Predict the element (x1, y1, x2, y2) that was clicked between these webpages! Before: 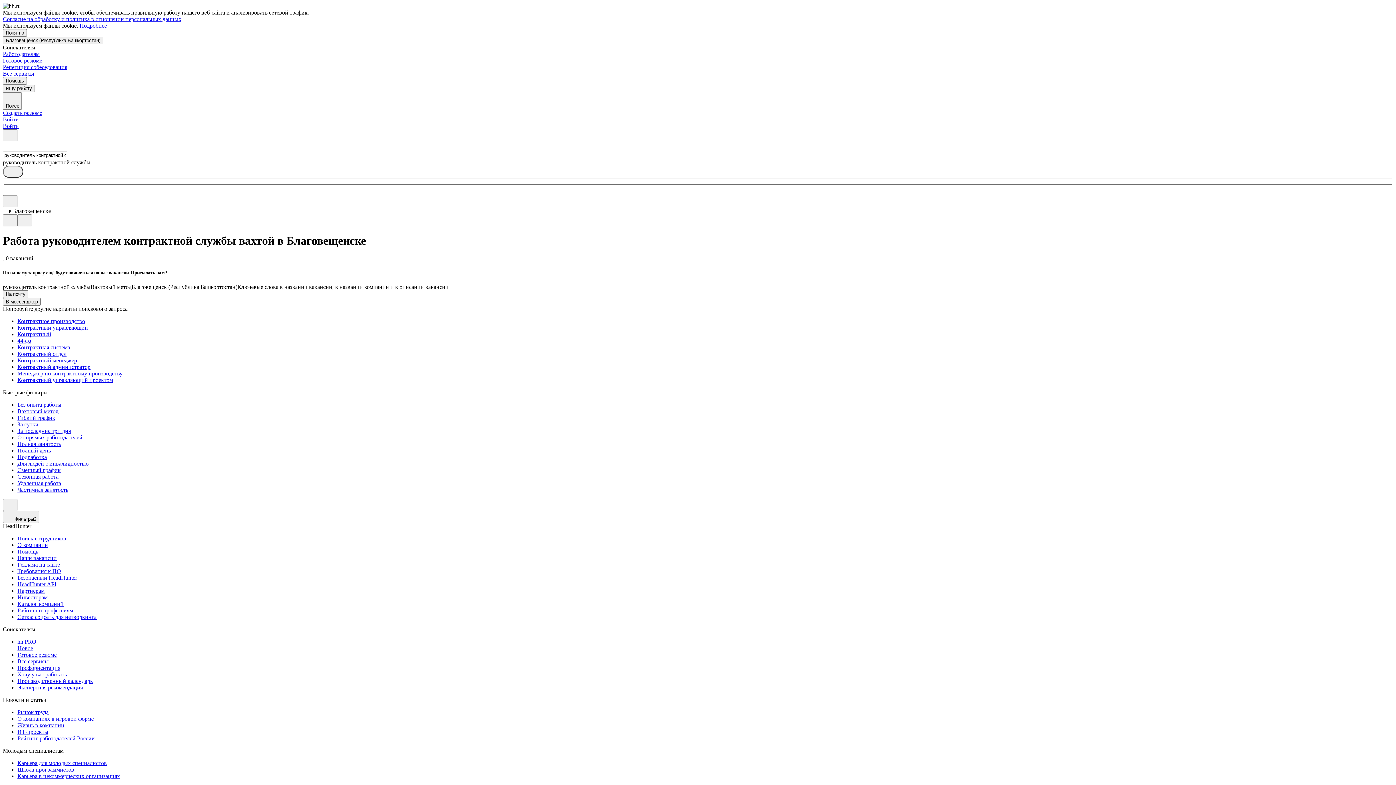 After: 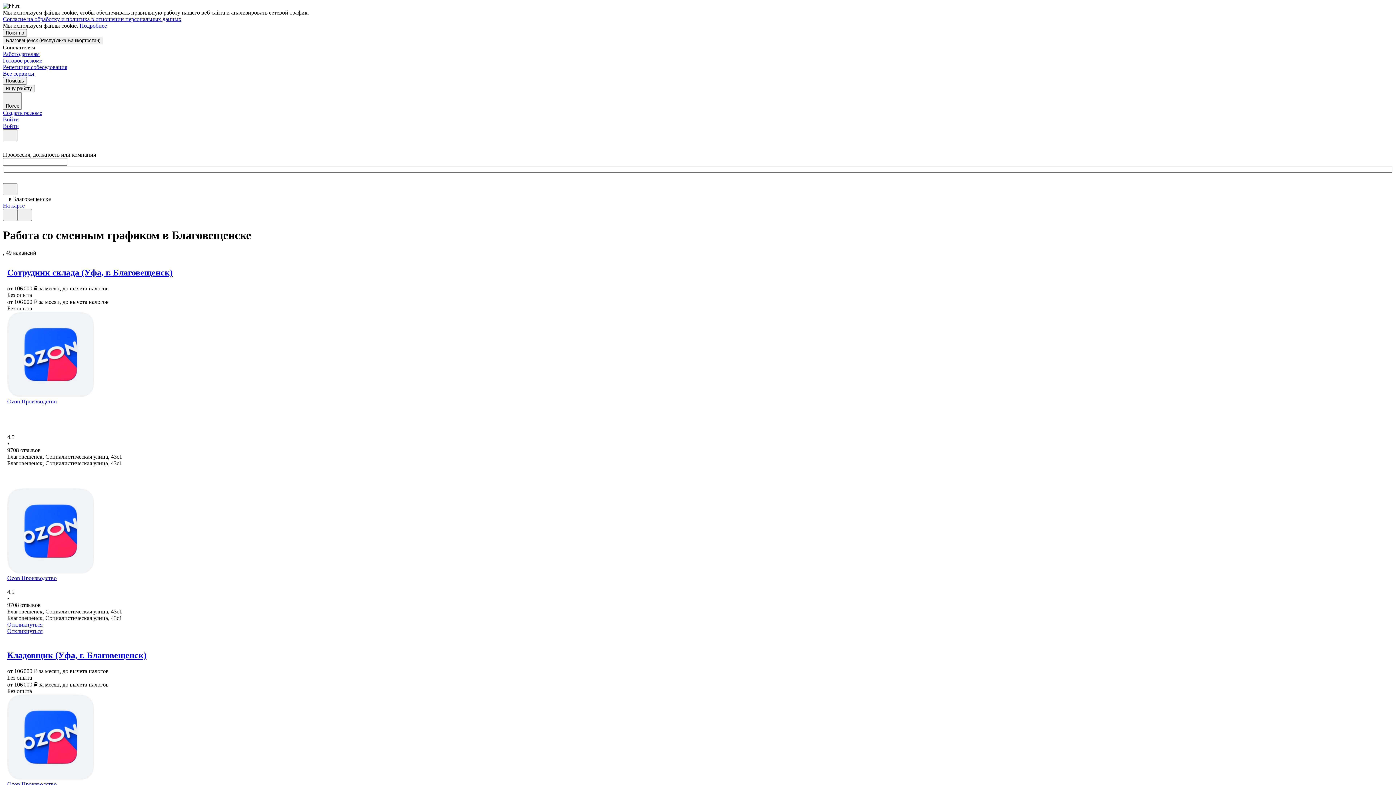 Action: label: Сменный график bbox: (17, 467, 1393, 473)